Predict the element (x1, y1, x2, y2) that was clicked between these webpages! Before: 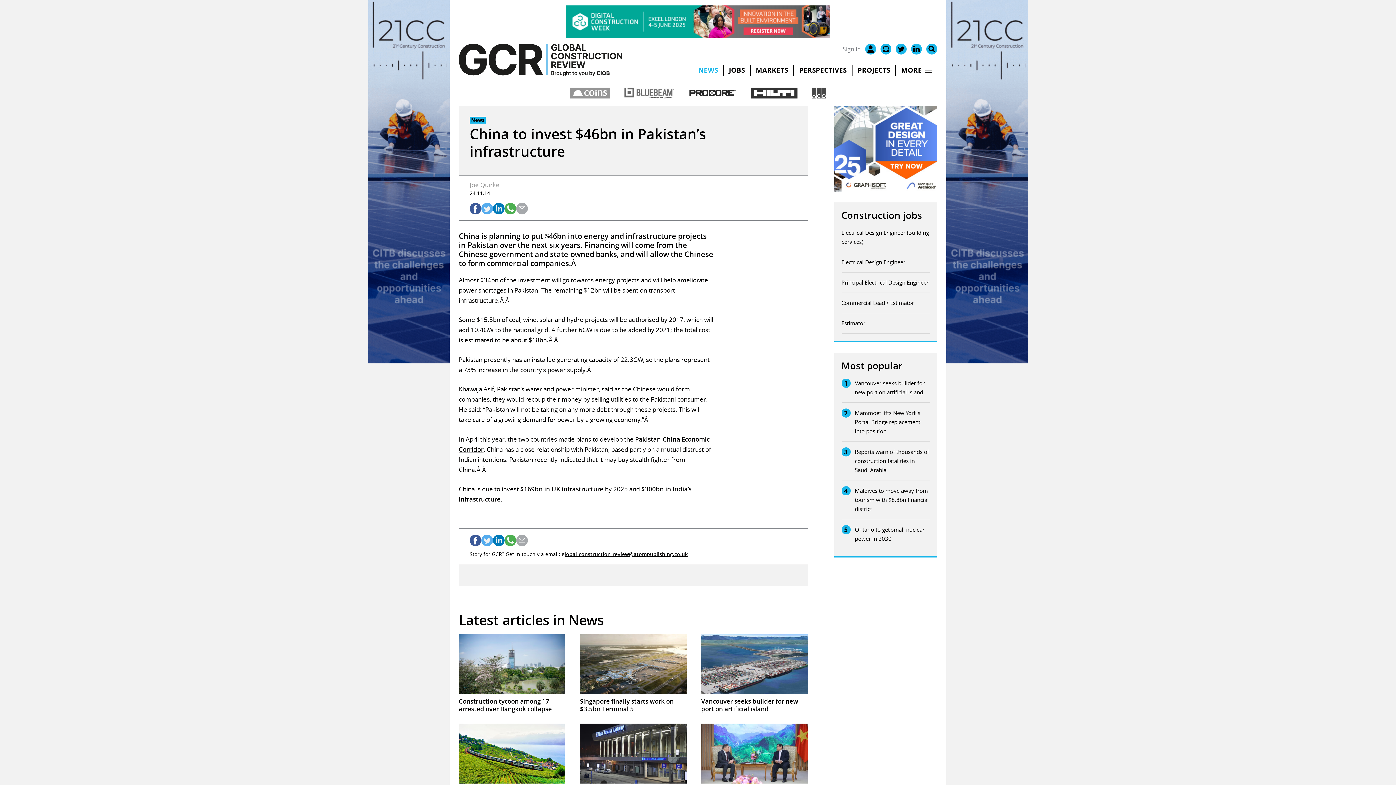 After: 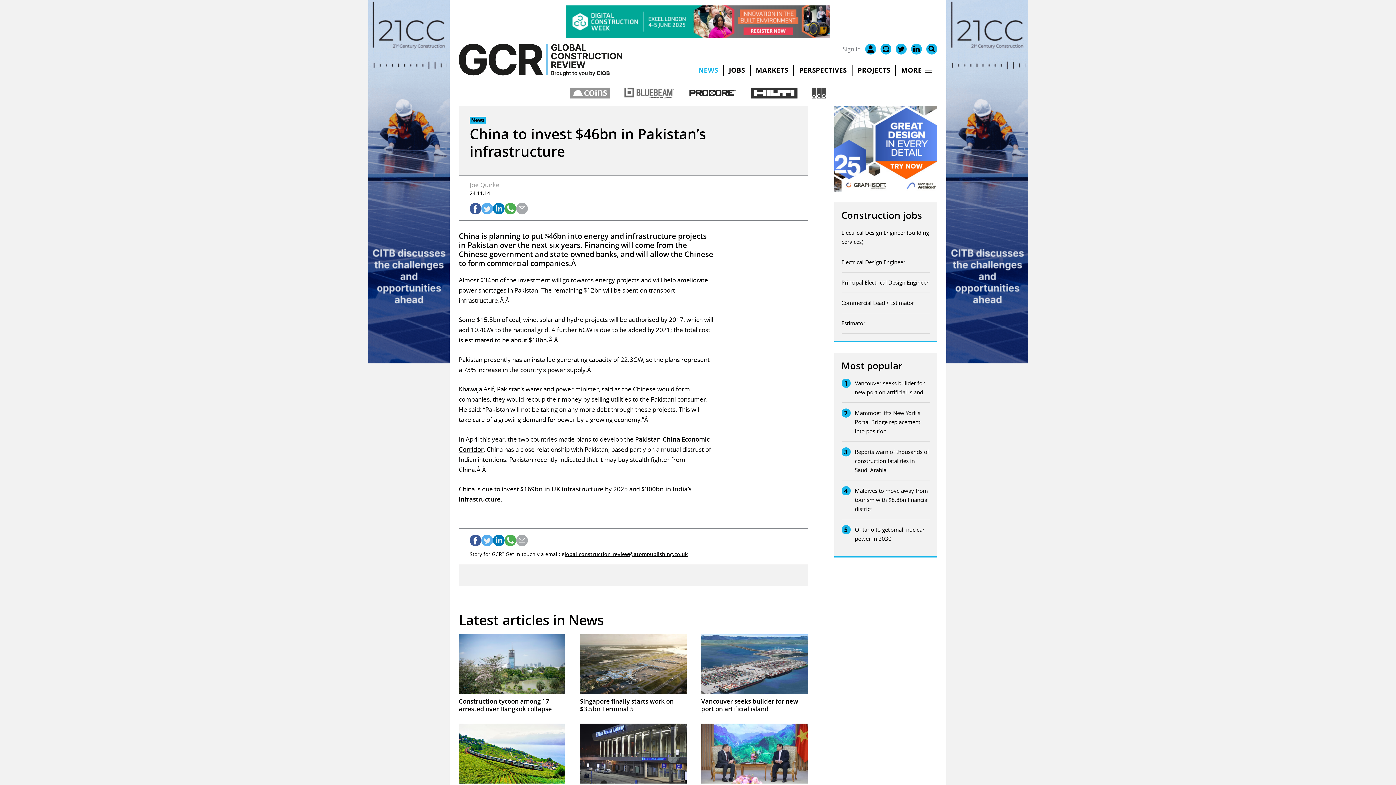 Action: bbox: (834, 105, 937, 191)